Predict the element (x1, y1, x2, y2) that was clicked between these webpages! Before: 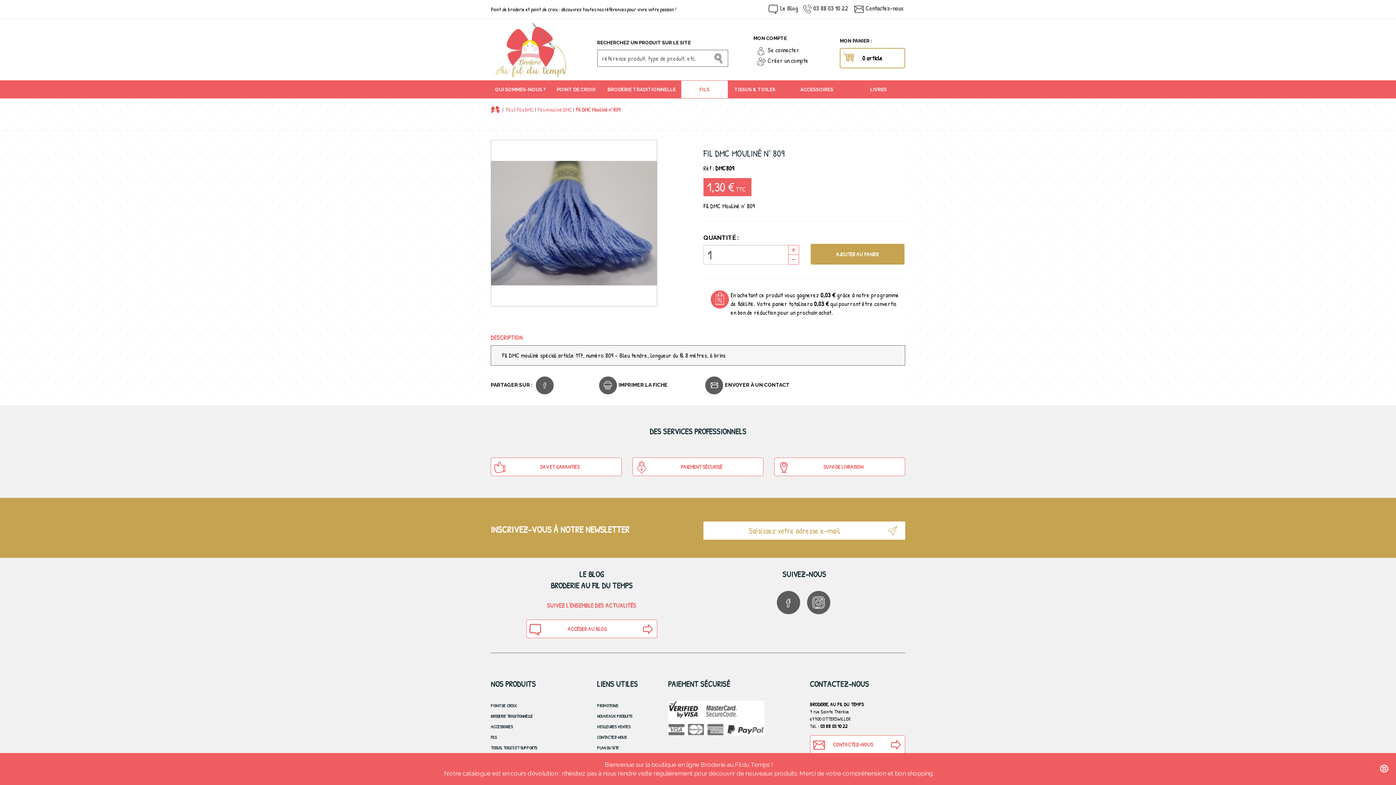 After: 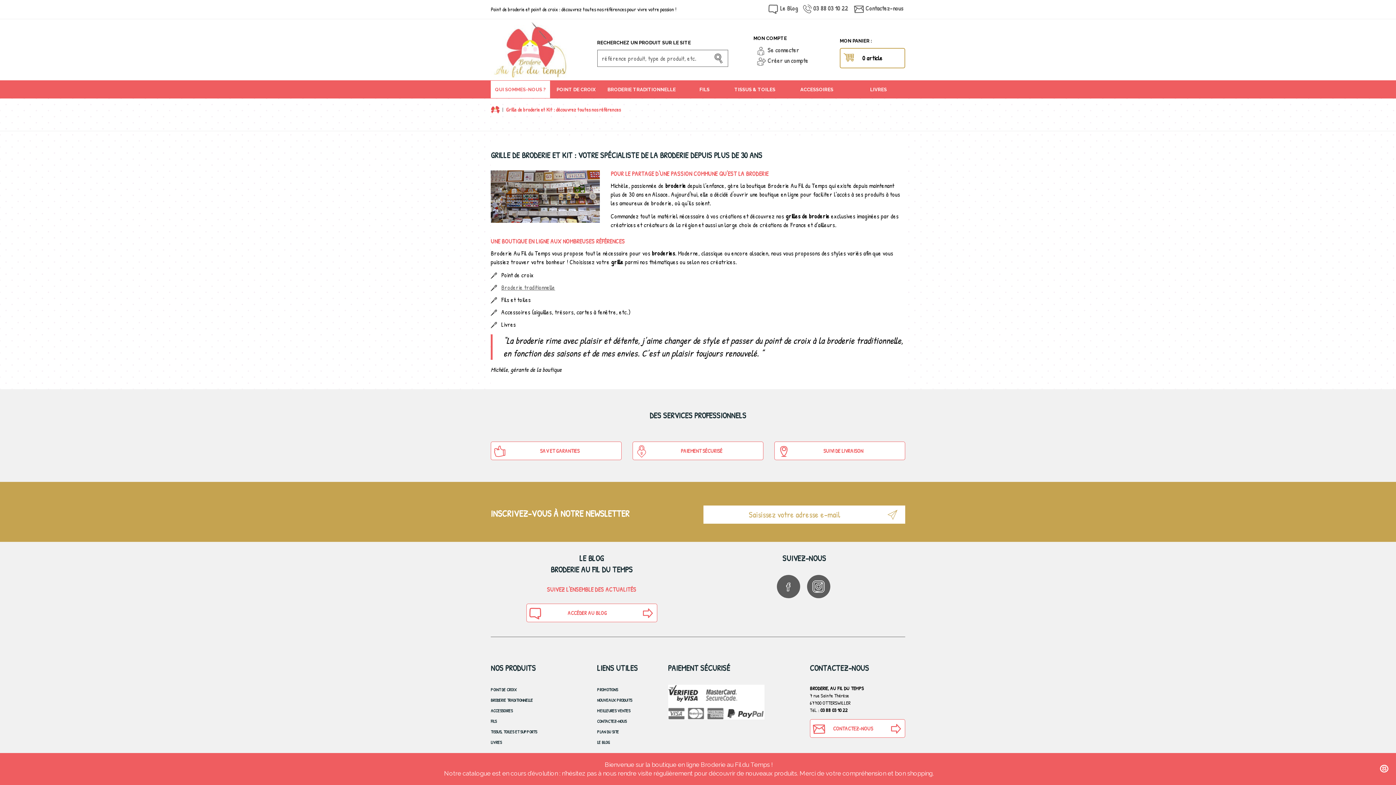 Action: bbox: (490, 80, 550, 98) label: QUI SOMMES-NOUS ?